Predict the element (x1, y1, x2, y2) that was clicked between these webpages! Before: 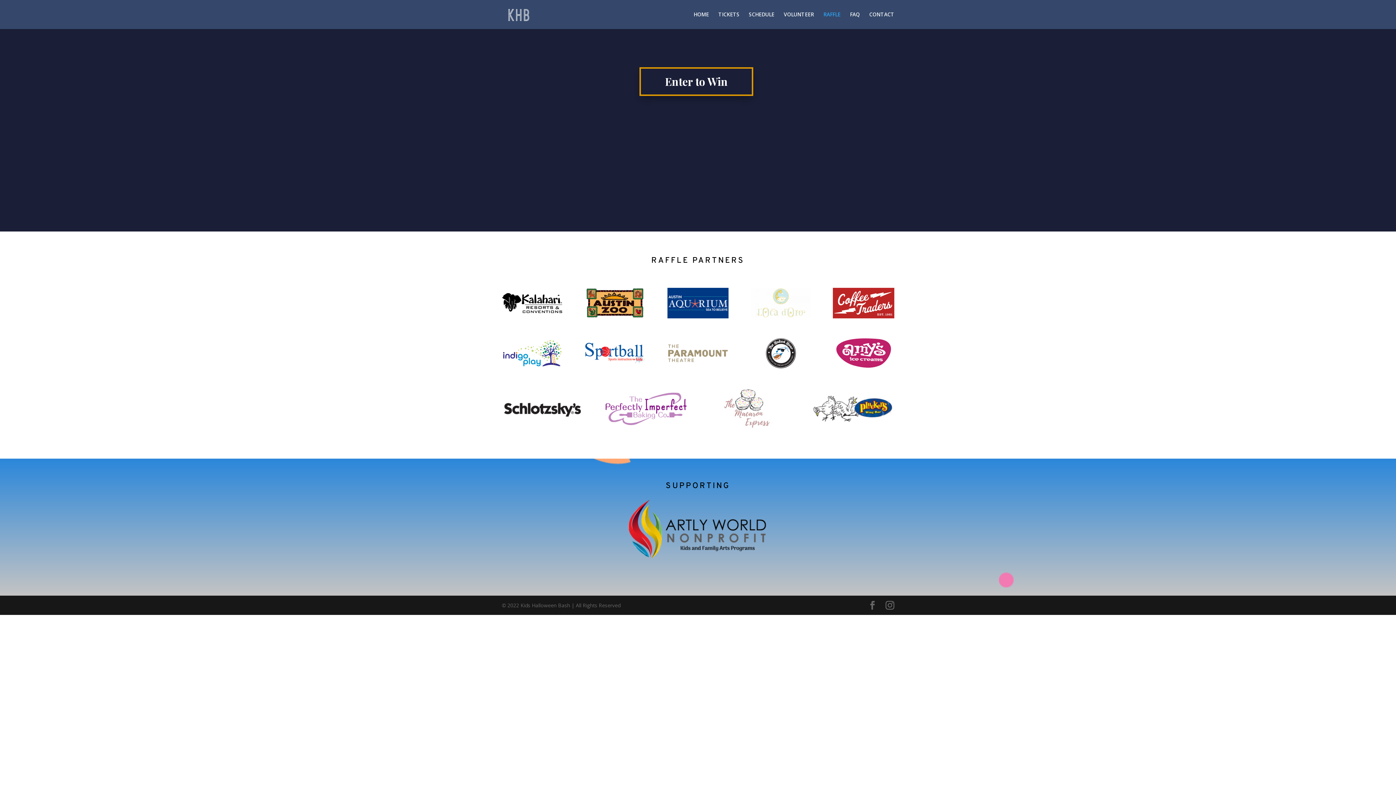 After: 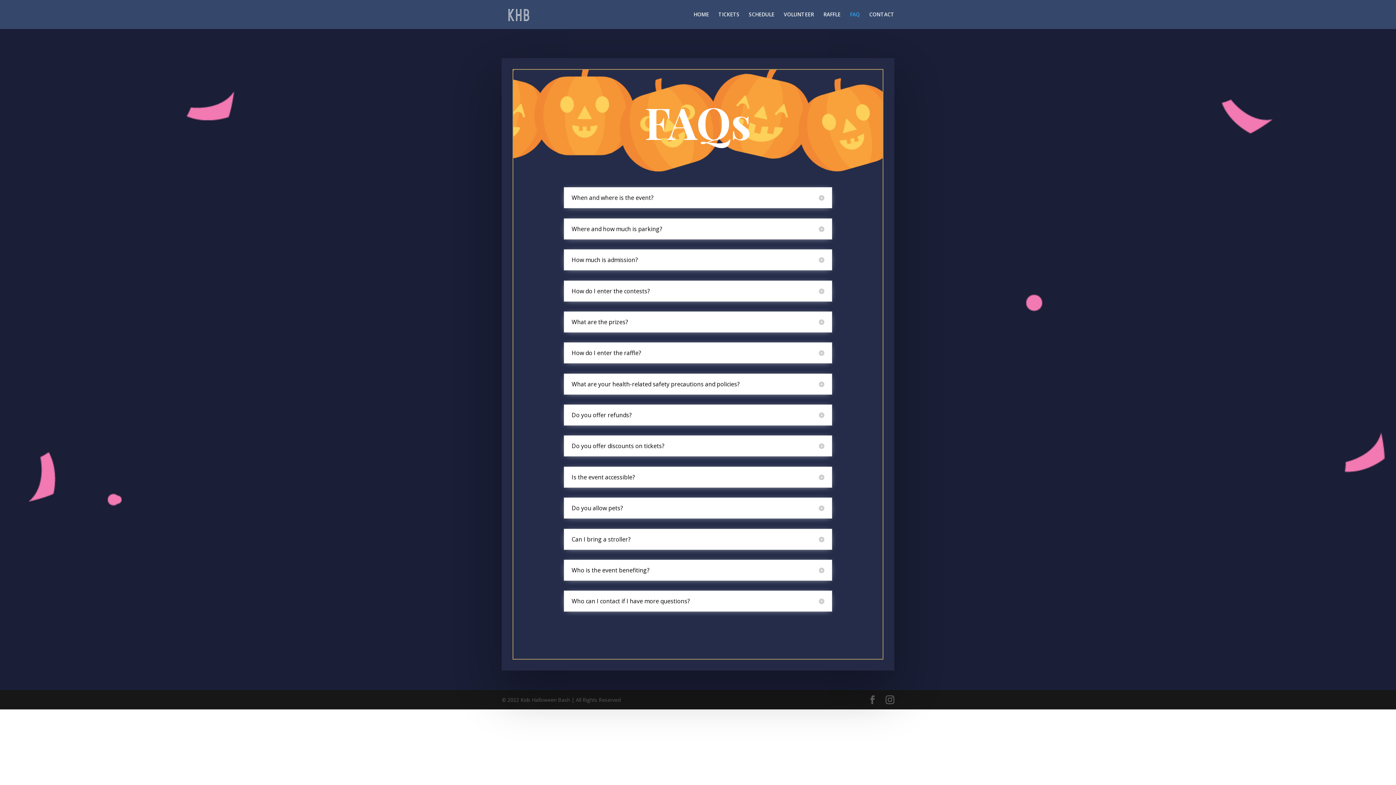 Action: bbox: (850, 12, 860, 29) label: FAQ